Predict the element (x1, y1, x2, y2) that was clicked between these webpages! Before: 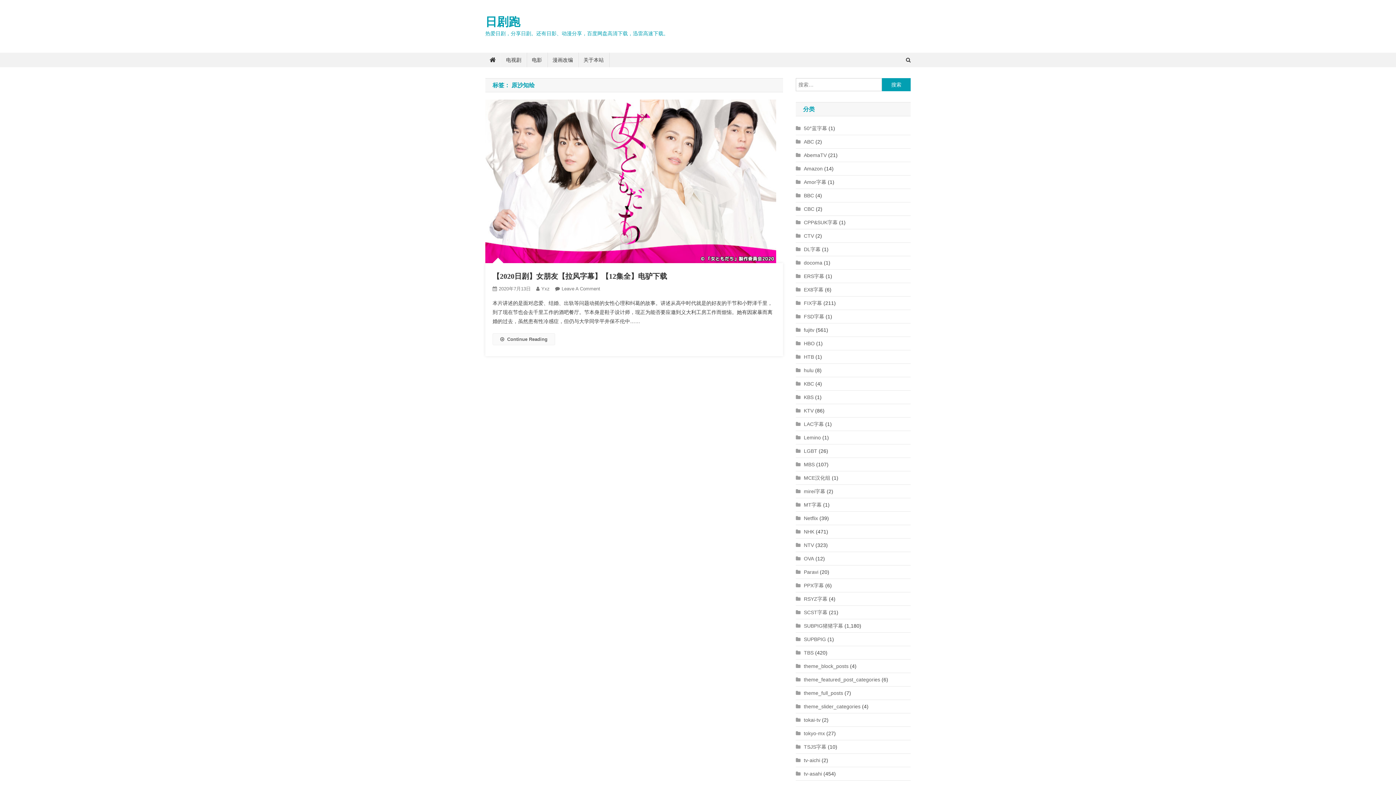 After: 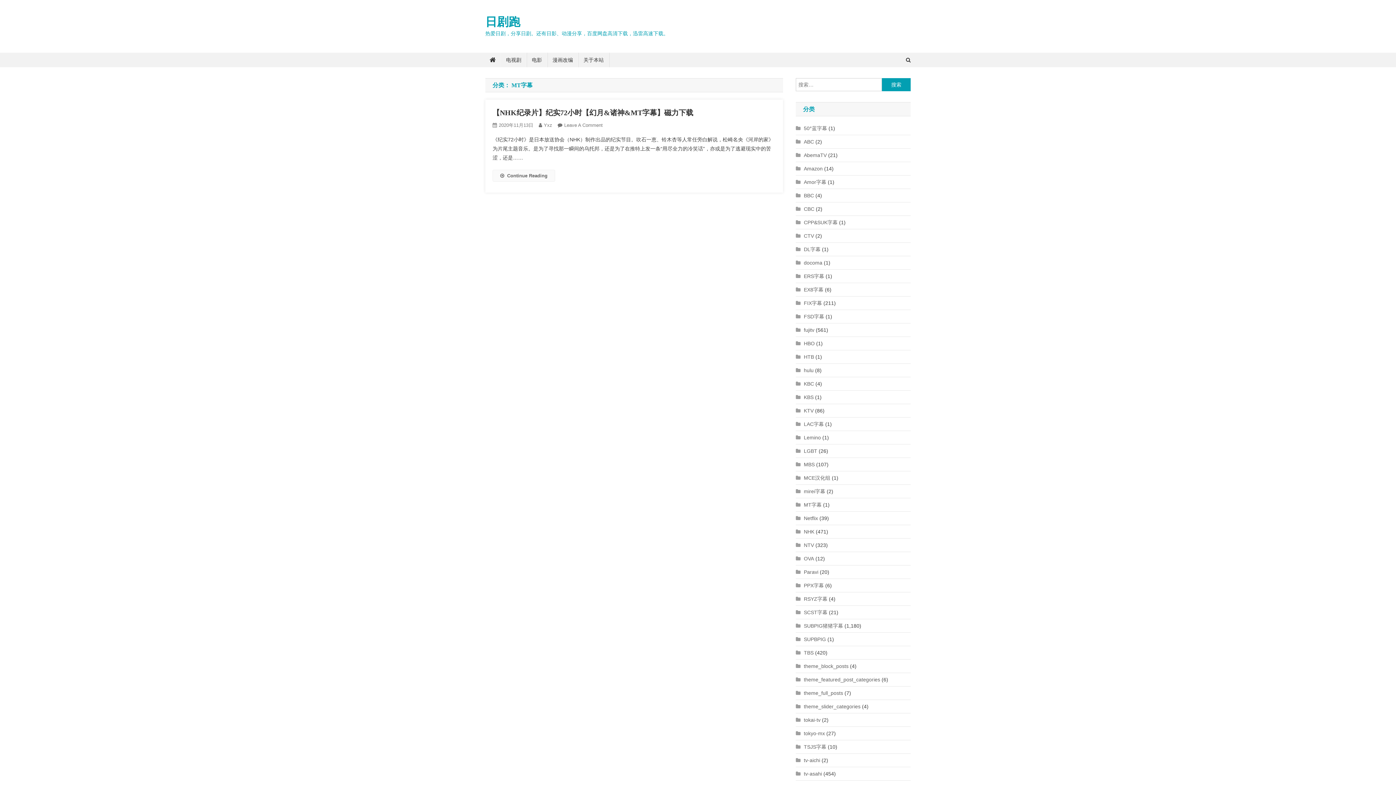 Action: bbox: (796, 500, 821, 509) label: MT字幕